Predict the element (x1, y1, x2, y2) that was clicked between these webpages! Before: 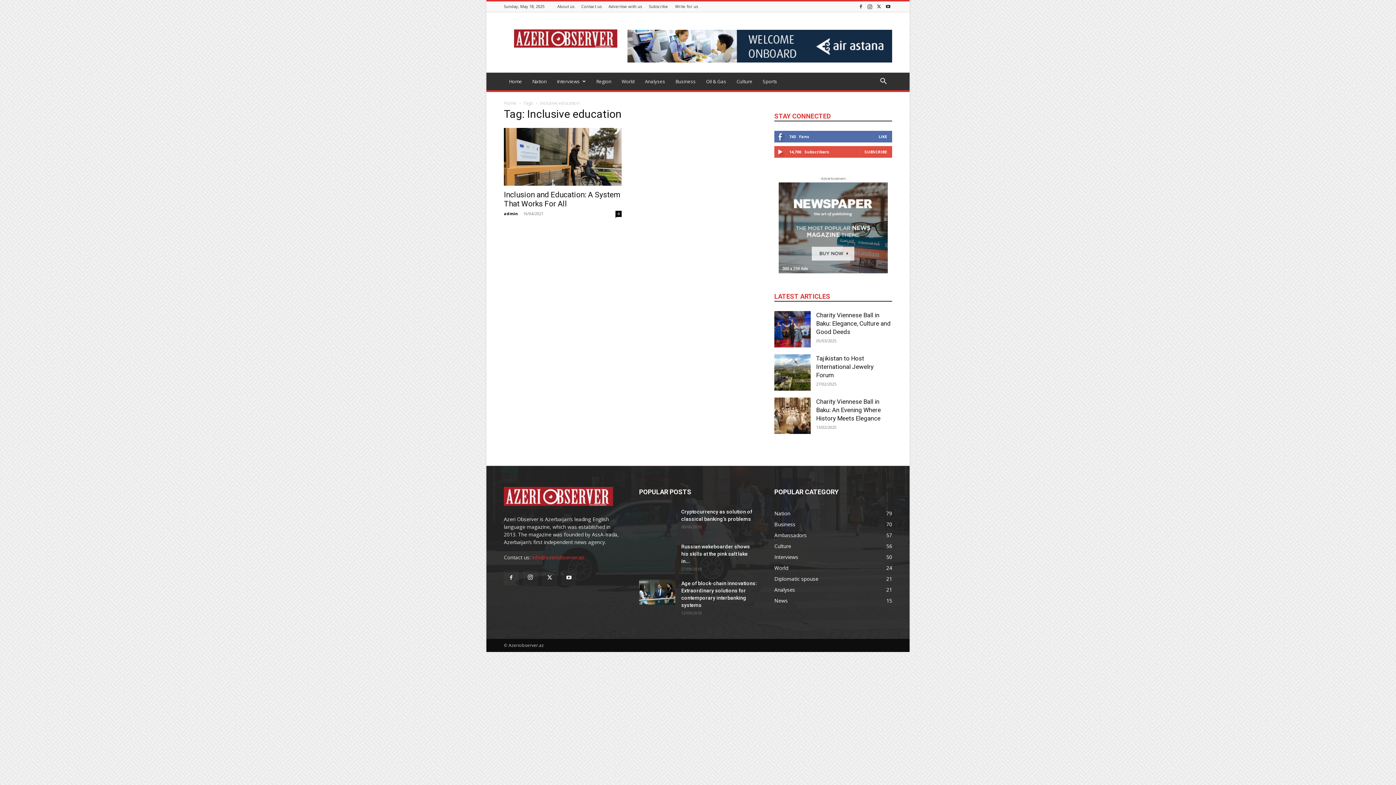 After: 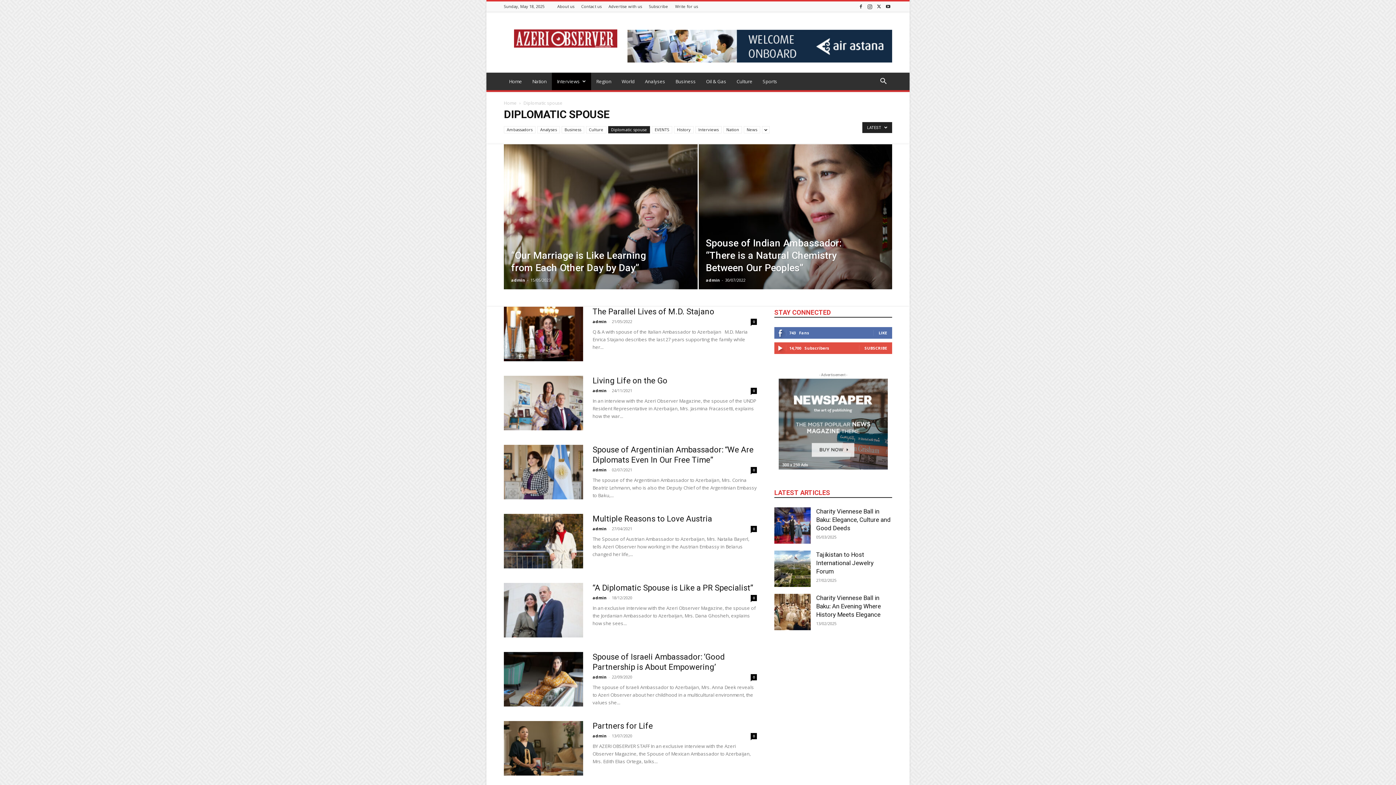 Action: bbox: (774, 575, 818, 582) label: Diplomatic spouse
21